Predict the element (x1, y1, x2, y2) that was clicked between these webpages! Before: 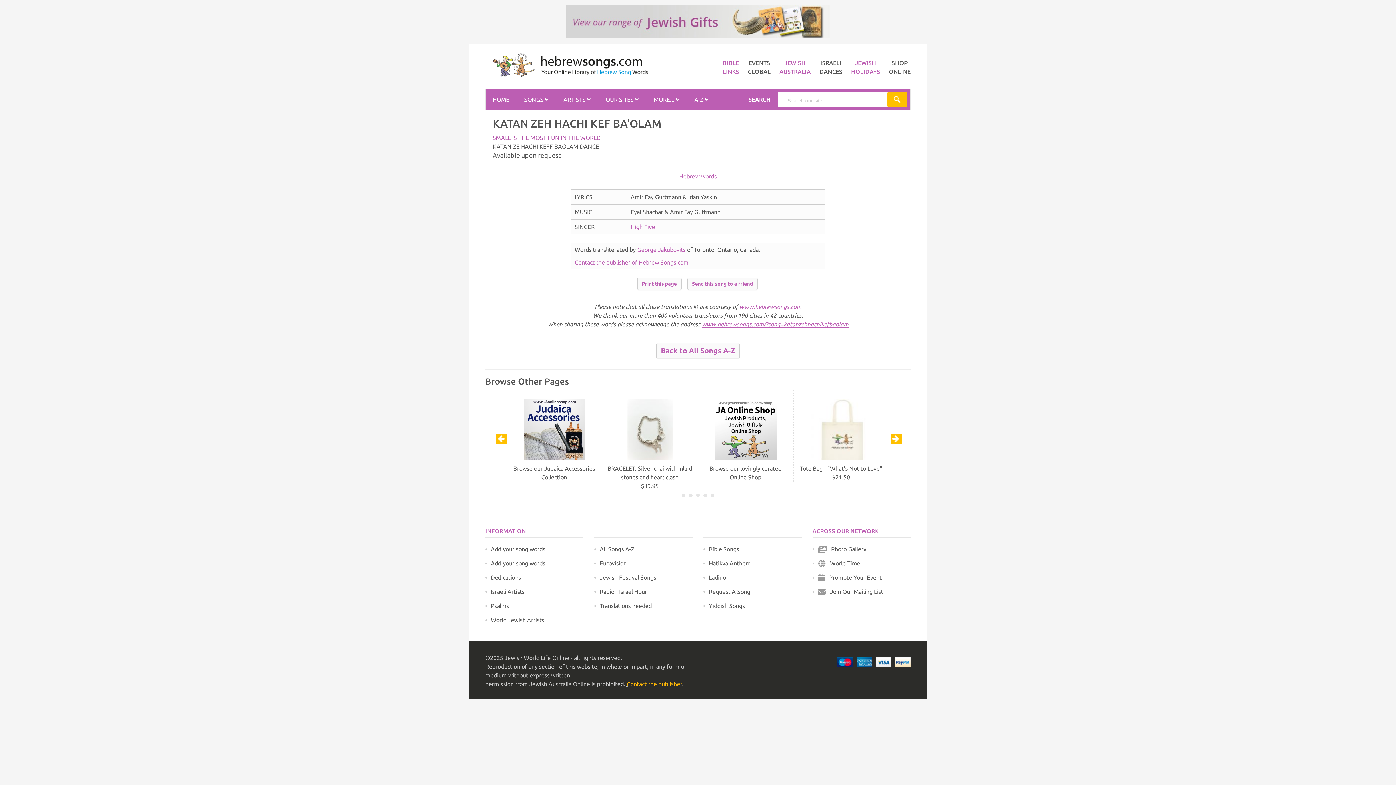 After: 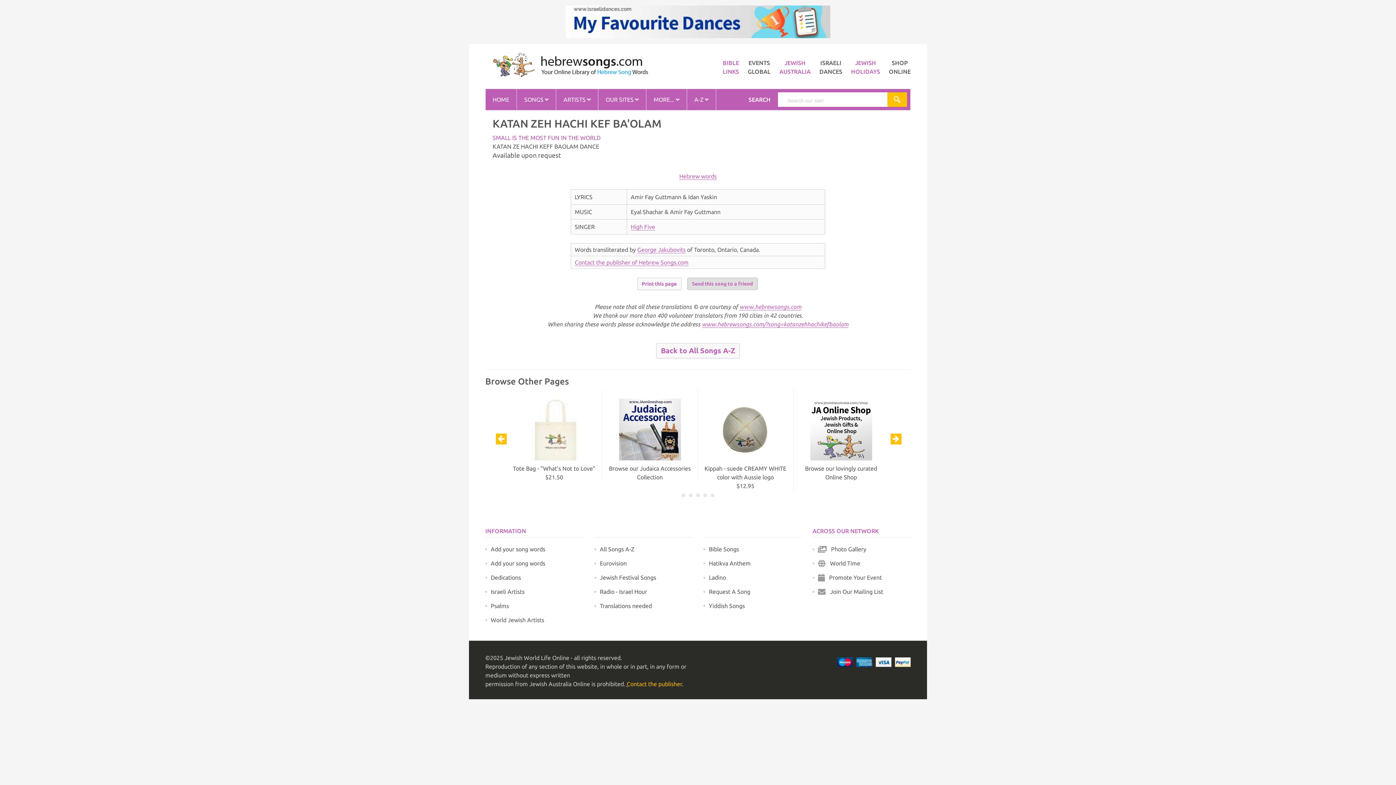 Action: bbox: (687, 277, 757, 290) label: Send this song to a friend